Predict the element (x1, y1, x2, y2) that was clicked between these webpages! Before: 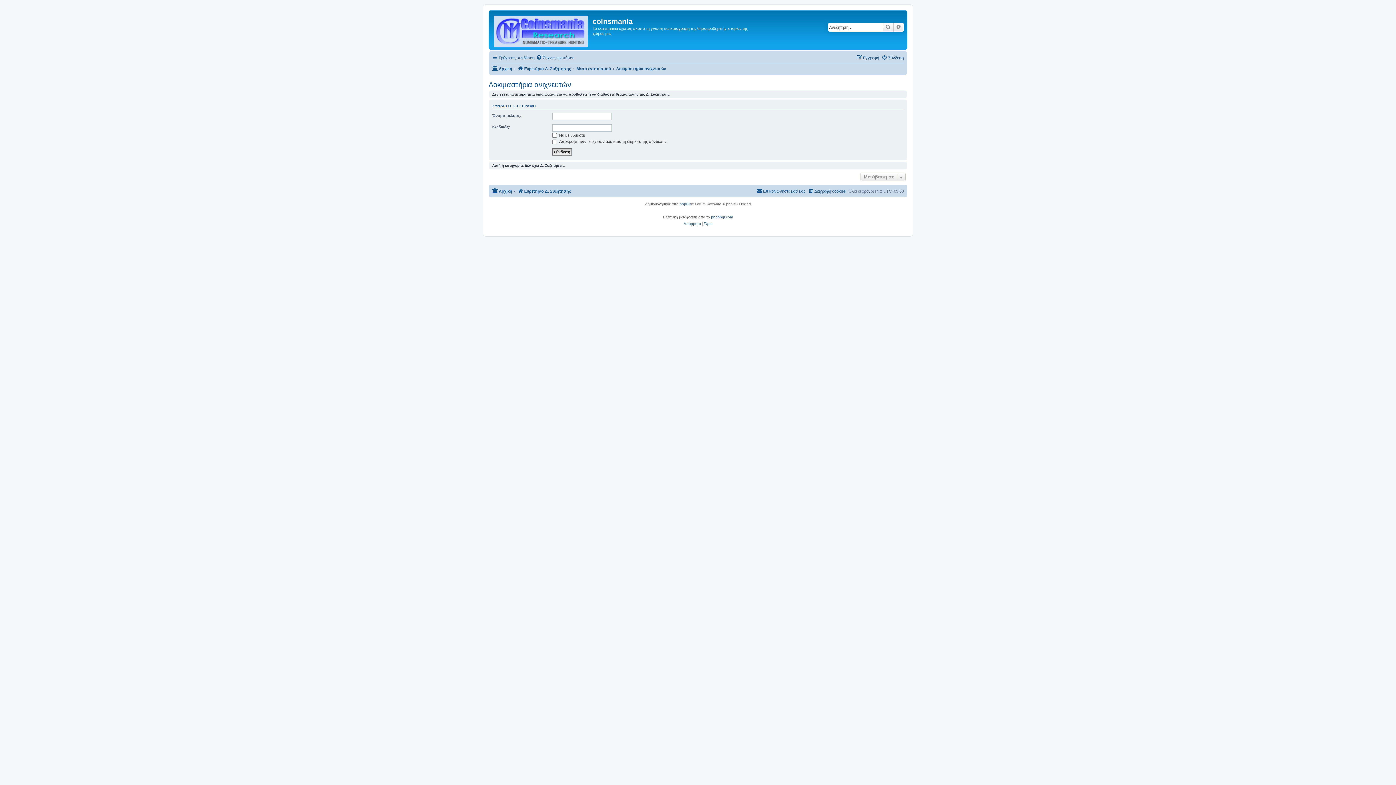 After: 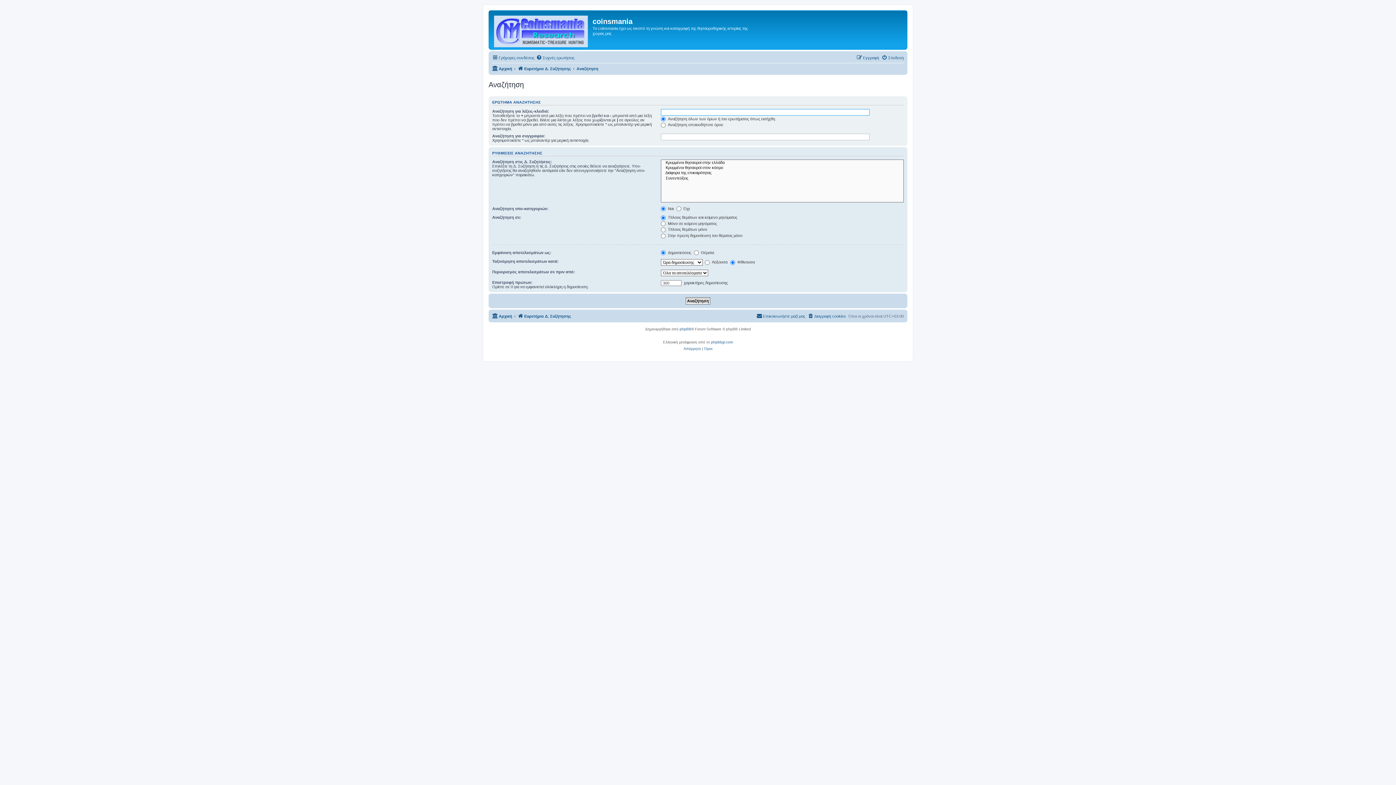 Action: bbox: (882, 22, 893, 31) label: Αναζήτηση